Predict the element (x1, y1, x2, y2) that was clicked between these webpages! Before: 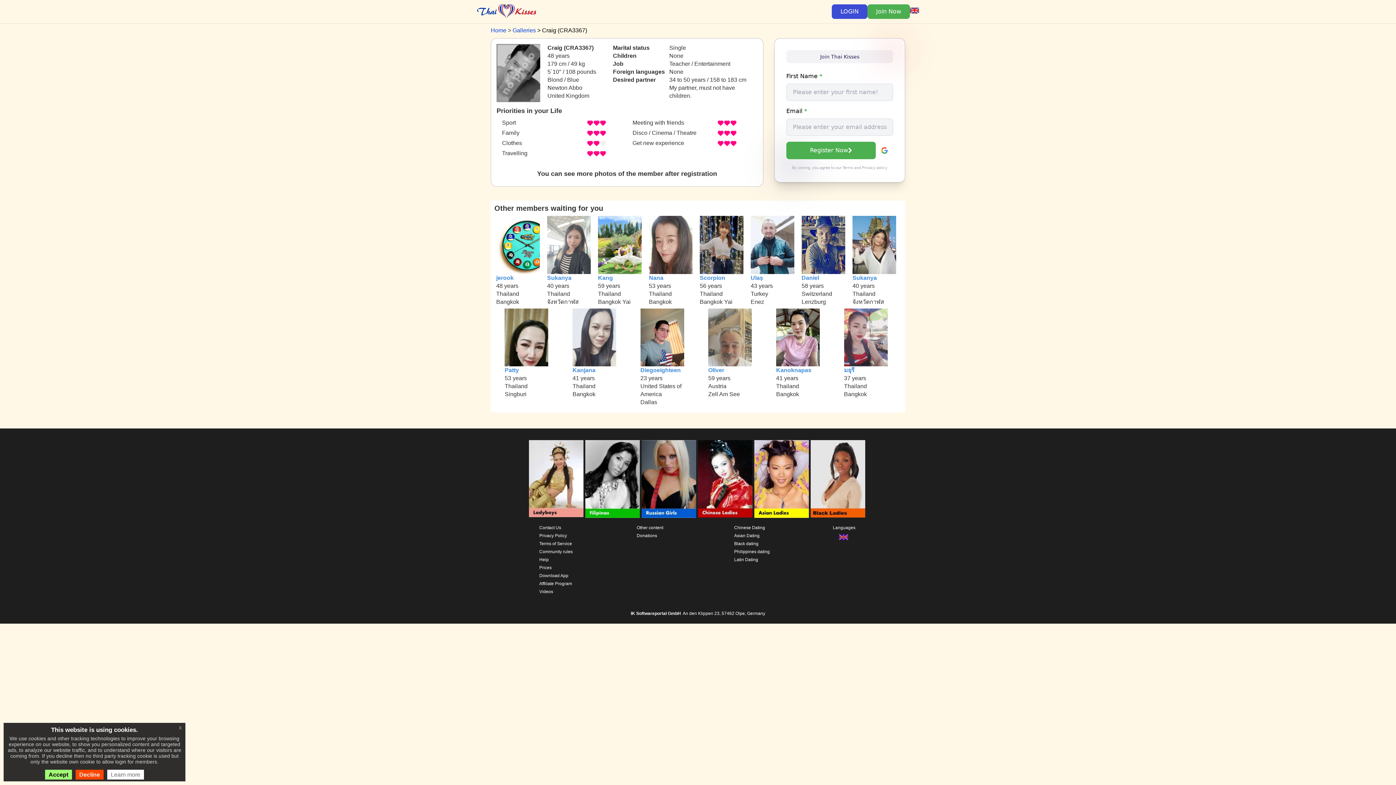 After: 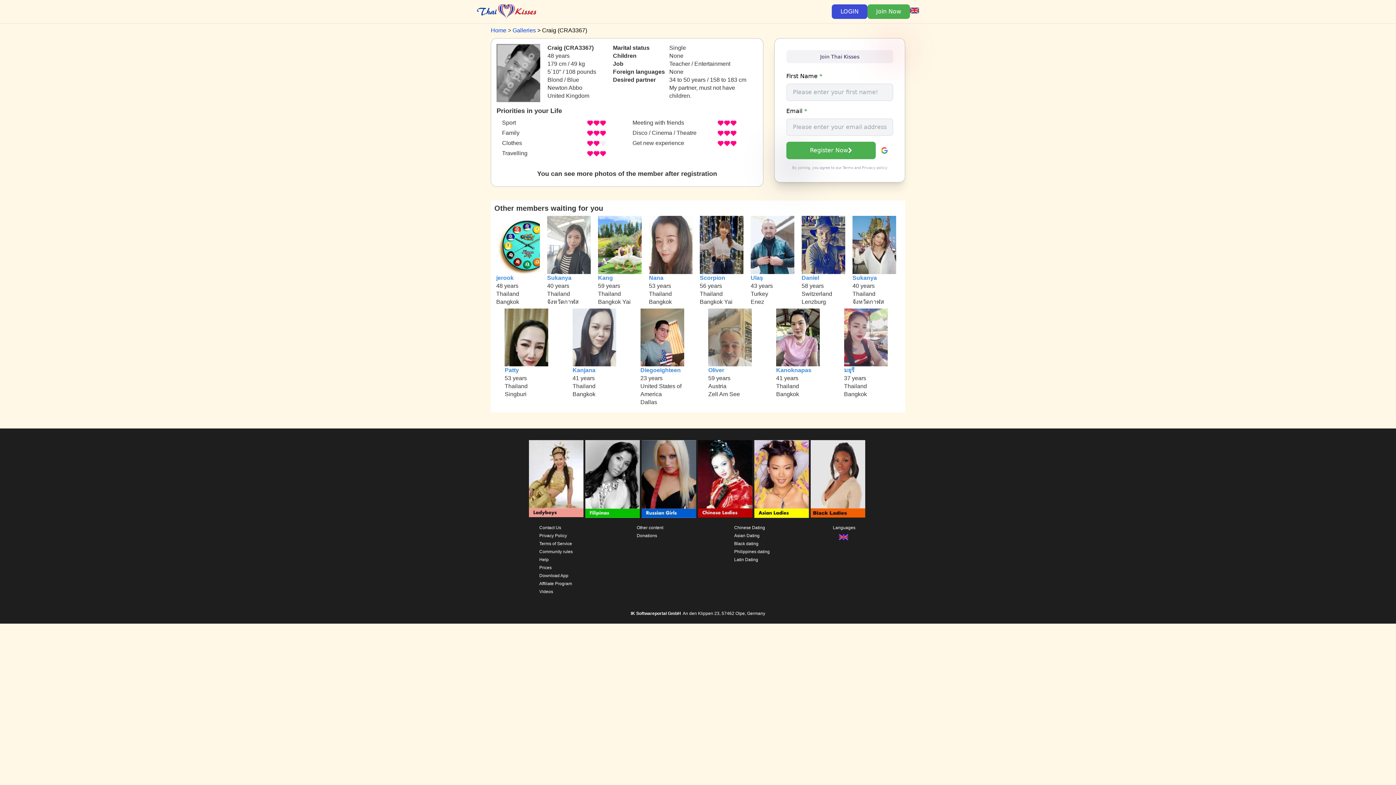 Action: bbox: (45, 770, 72, 780) label: Accept